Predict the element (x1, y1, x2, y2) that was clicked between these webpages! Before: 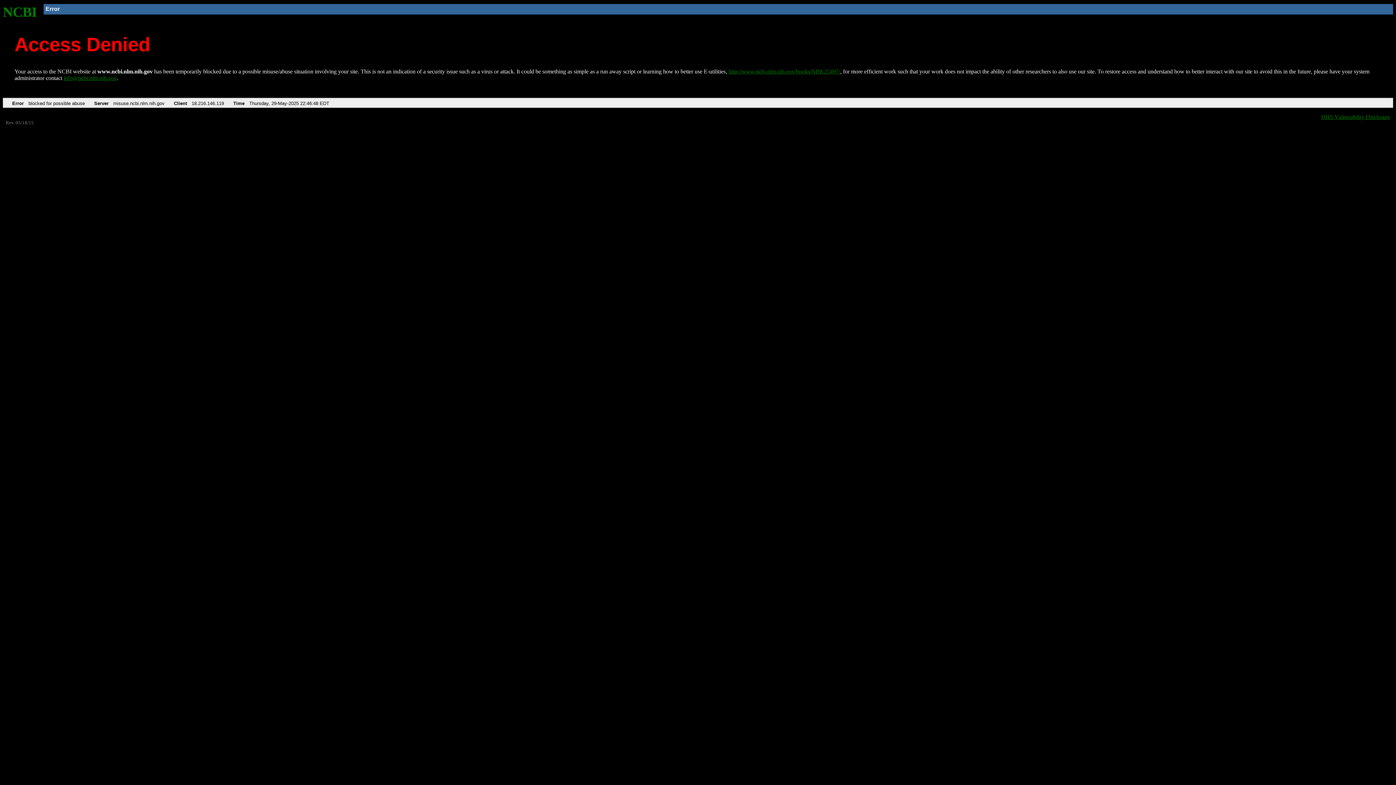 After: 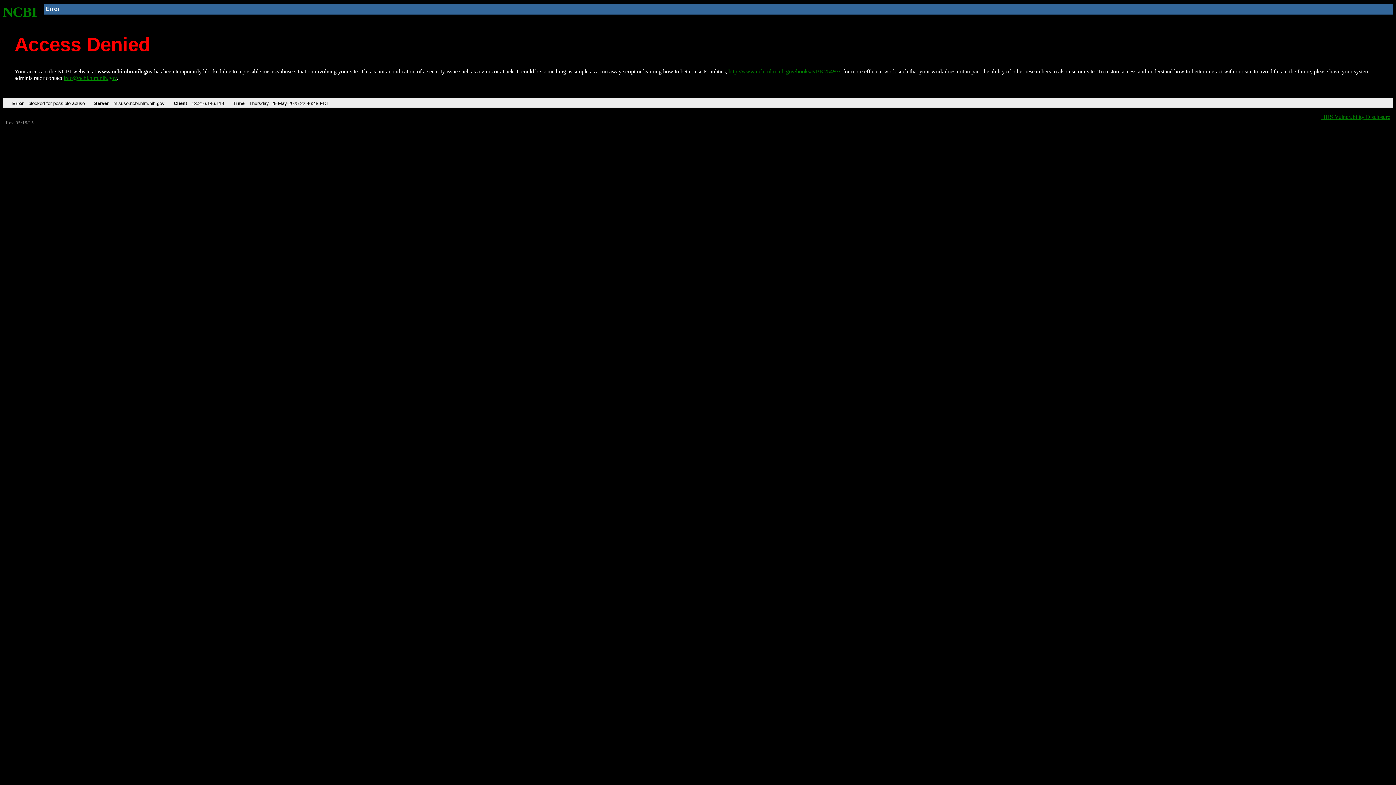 Action: label: info@ncbi.nlm.nih.gov bbox: (63, 75, 116, 81)